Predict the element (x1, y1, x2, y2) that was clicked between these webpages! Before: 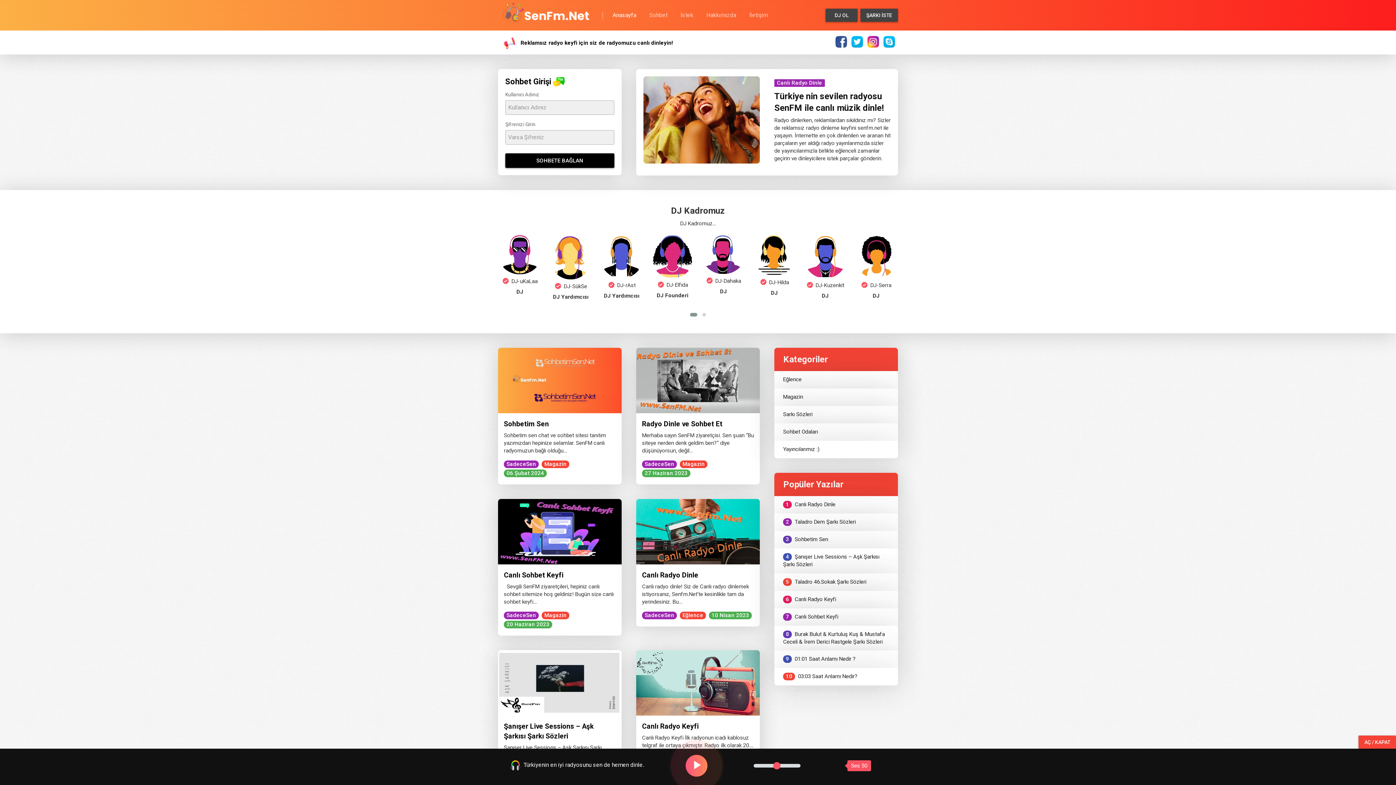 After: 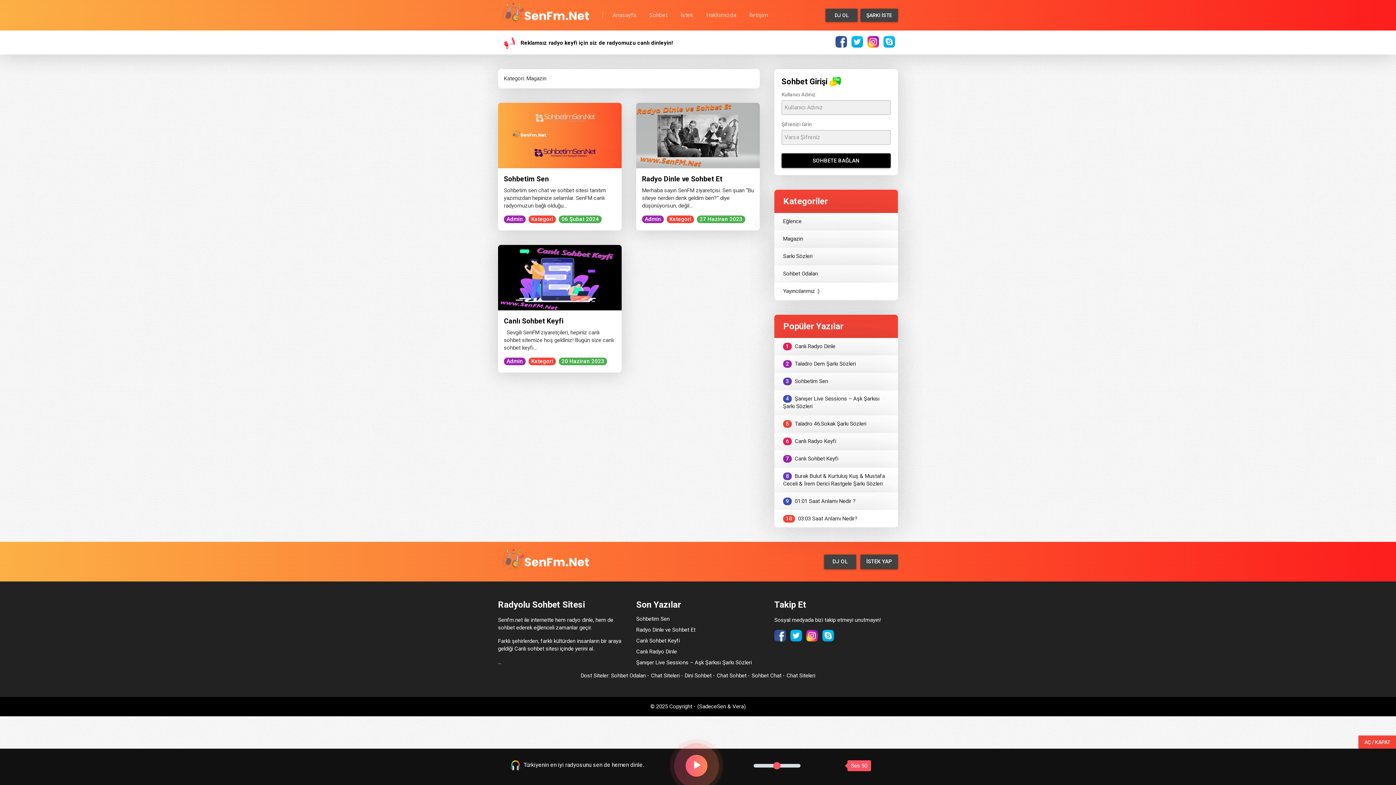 Action: bbox: (541, 612, 570, 618) label: Magazin